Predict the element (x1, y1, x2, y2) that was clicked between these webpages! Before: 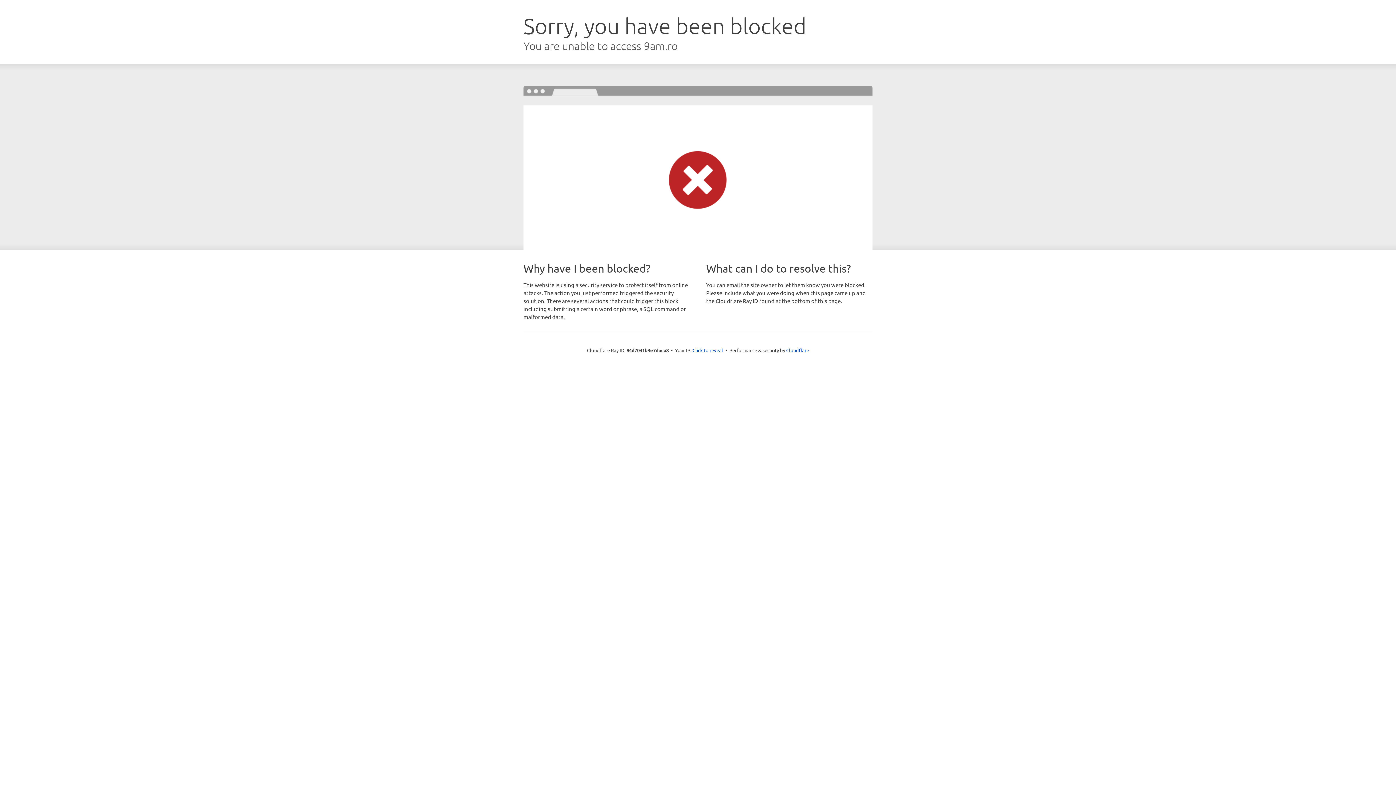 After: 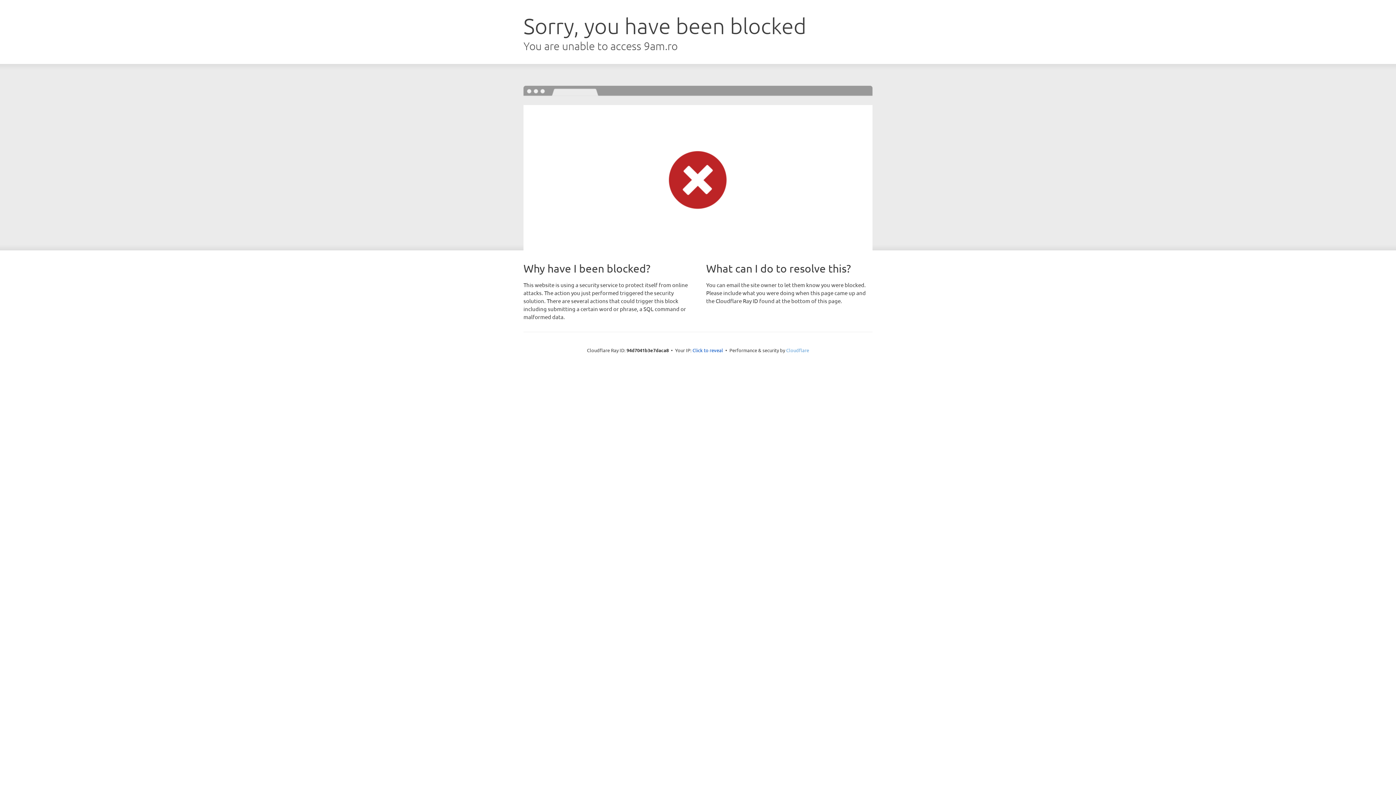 Action: bbox: (786, 347, 809, 353) label: Cloudflare